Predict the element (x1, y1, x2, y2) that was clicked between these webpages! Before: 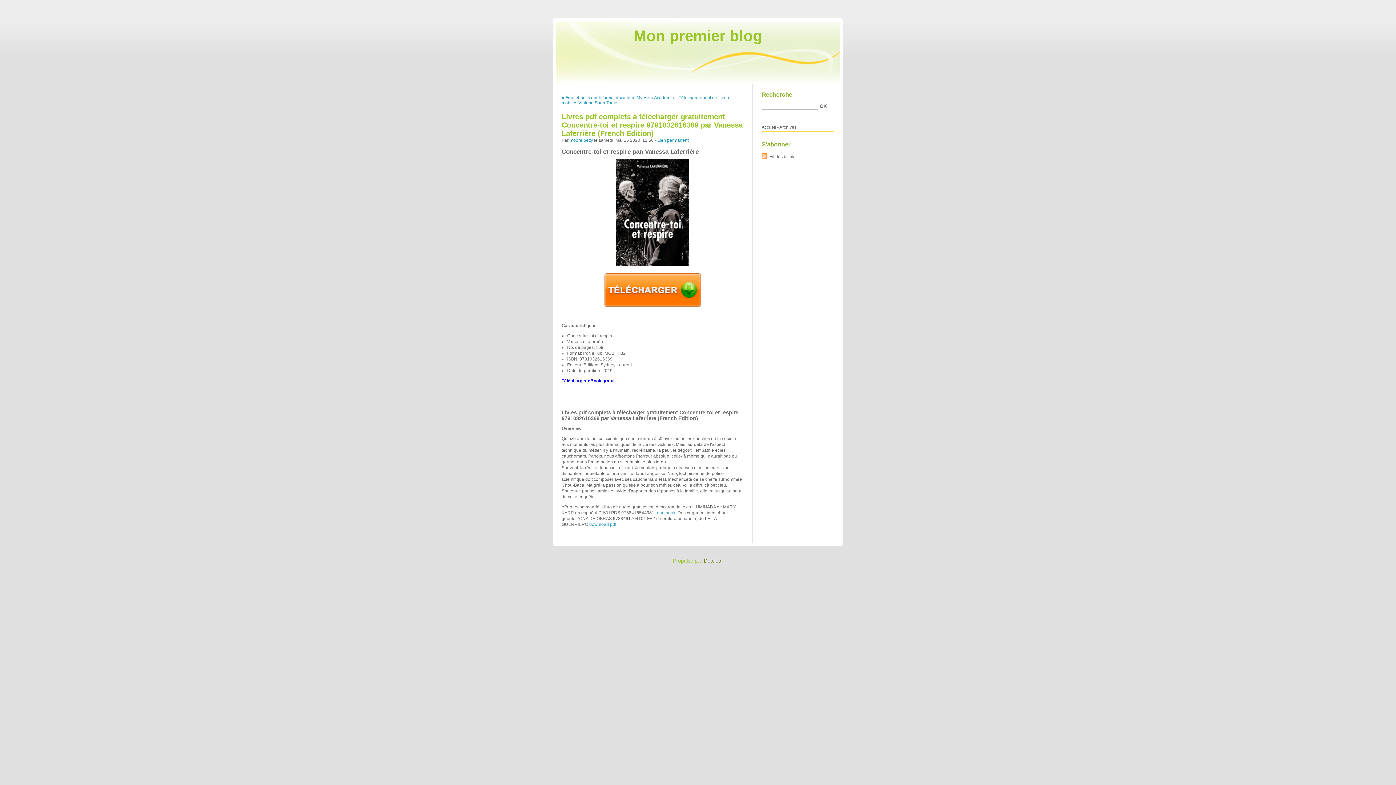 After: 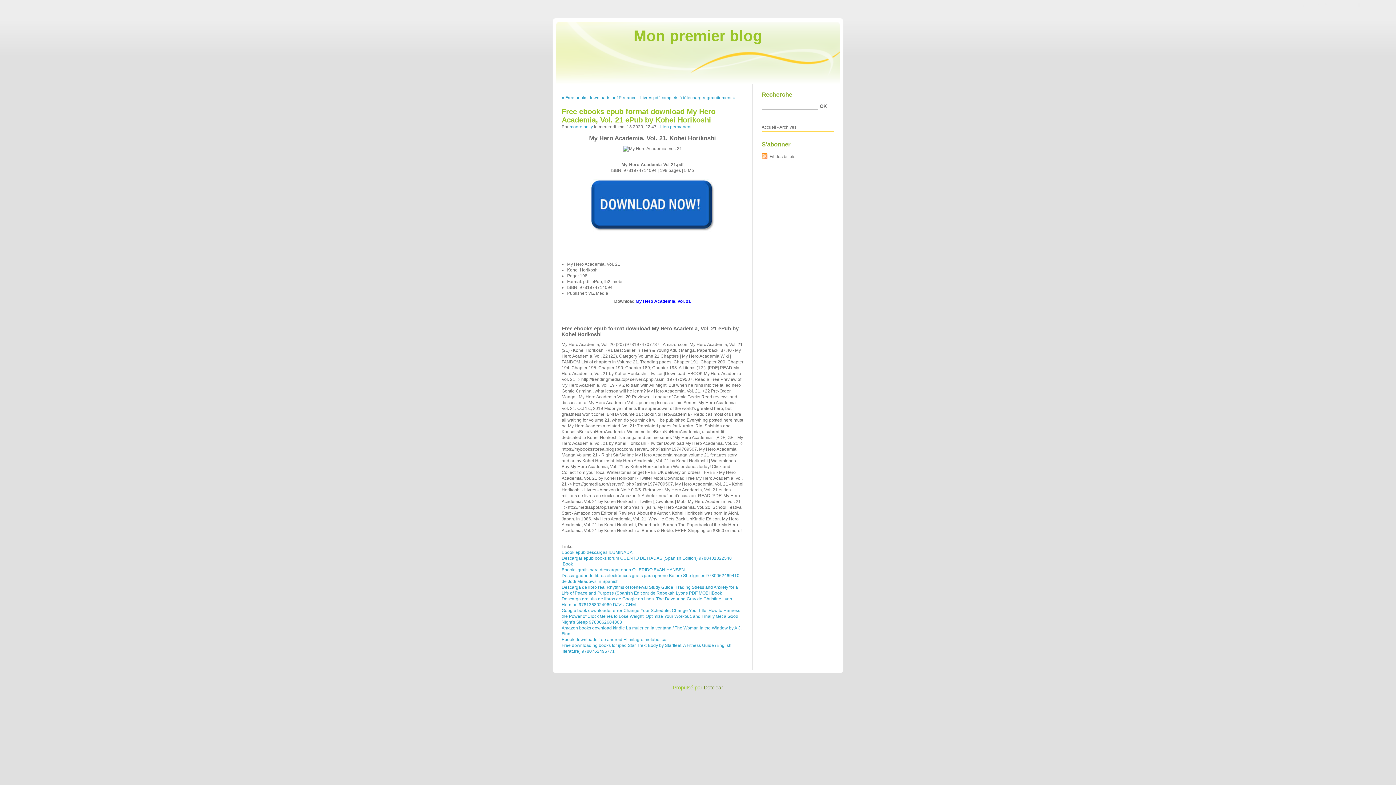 Action: bbox: (561, 95, 675, 100) label: « Free ebooks epub format download My Hero Academia,